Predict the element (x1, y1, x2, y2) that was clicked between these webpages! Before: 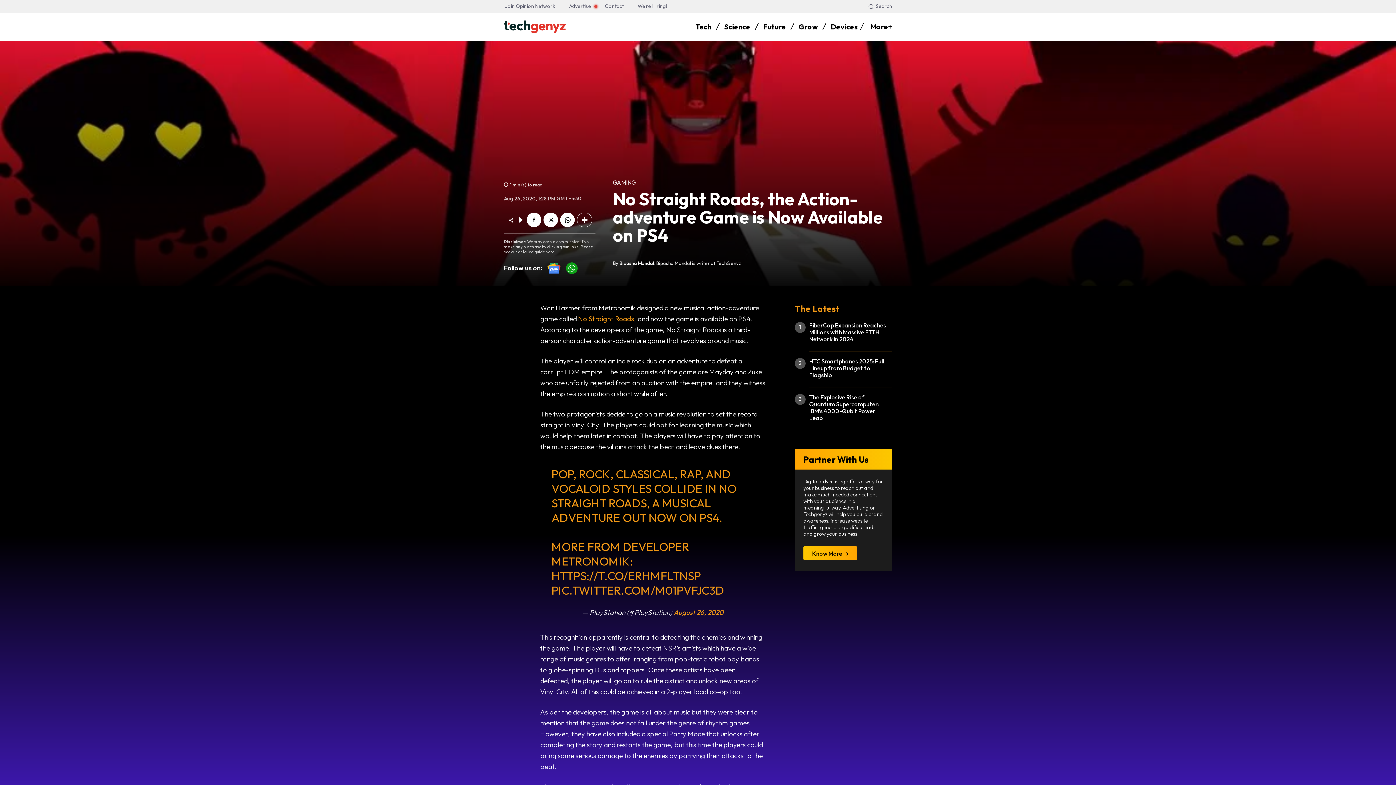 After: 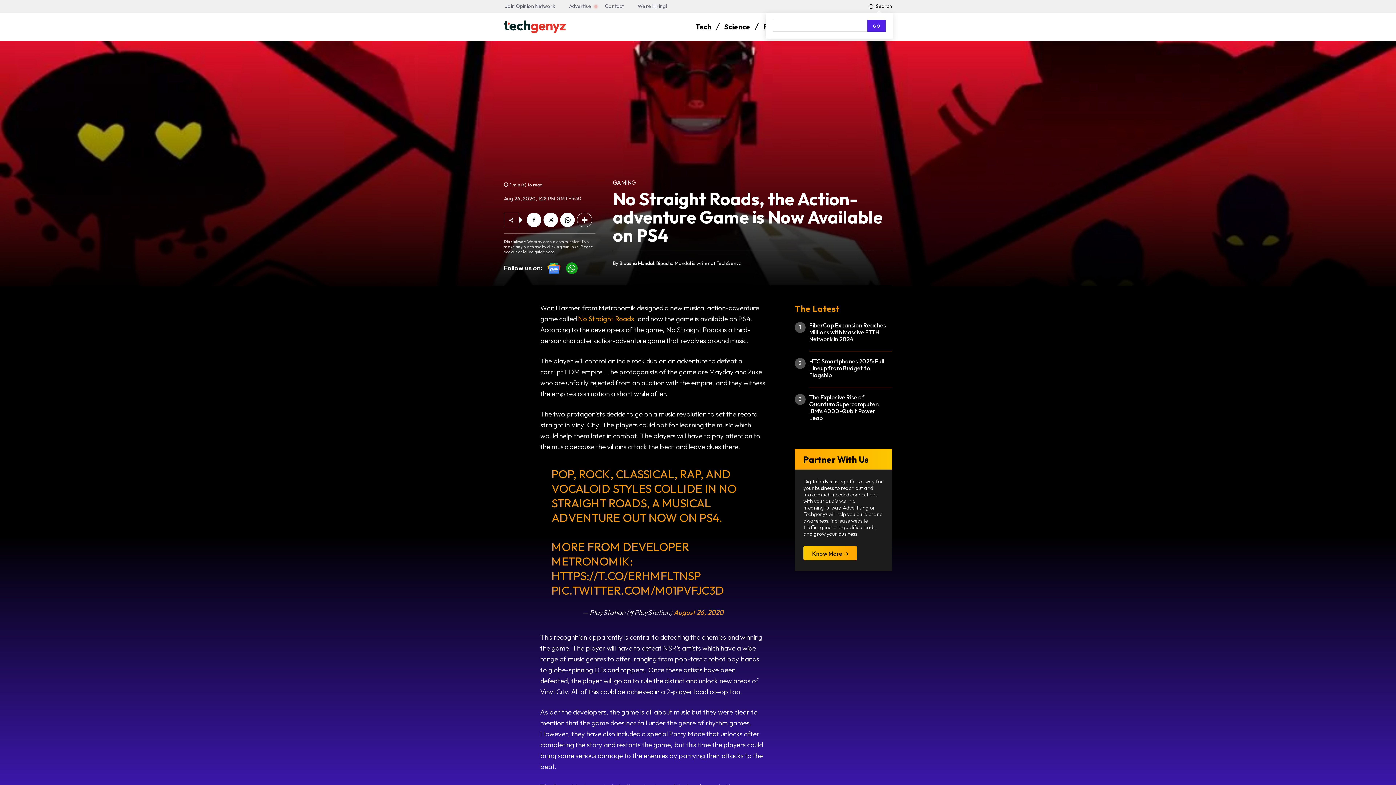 Action: label: Search bbox: (866, 0, 892, 12)